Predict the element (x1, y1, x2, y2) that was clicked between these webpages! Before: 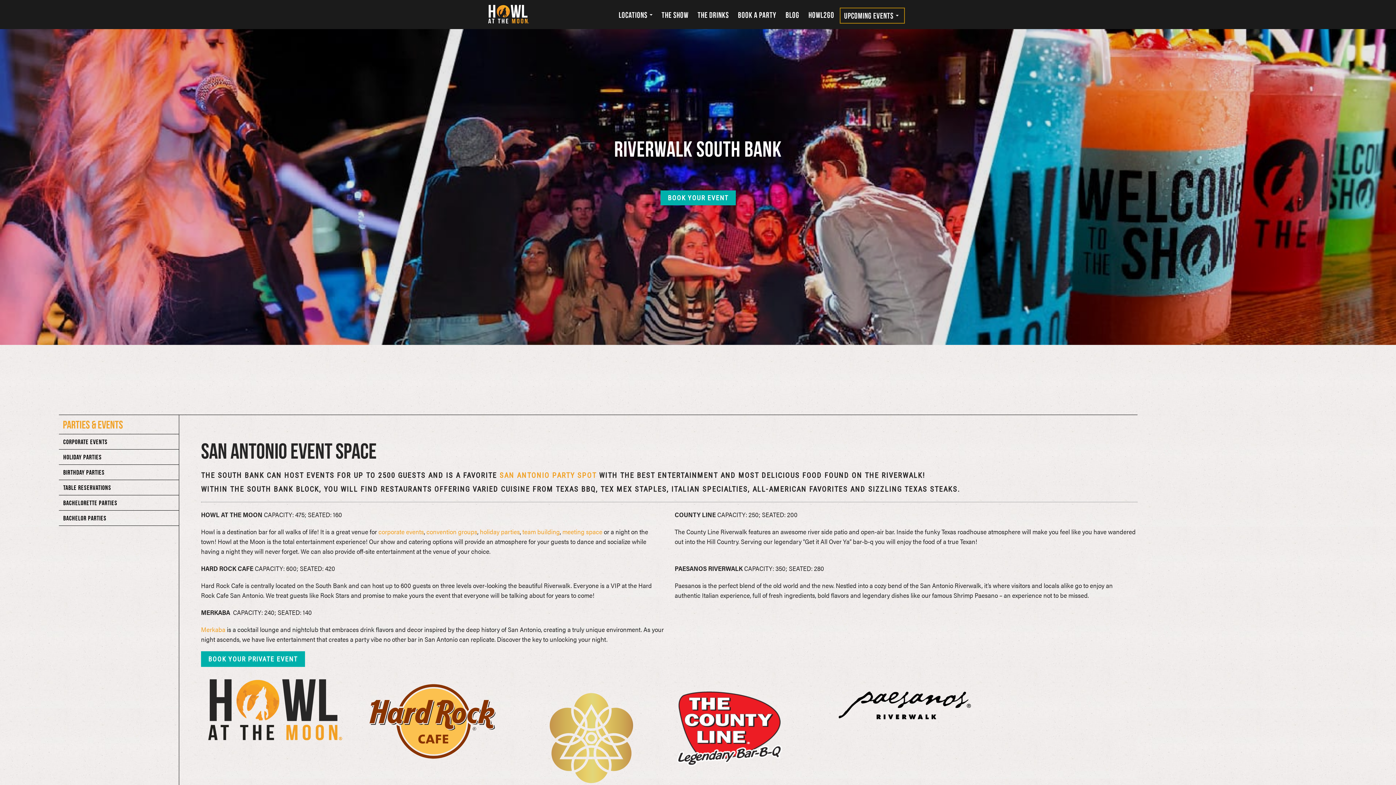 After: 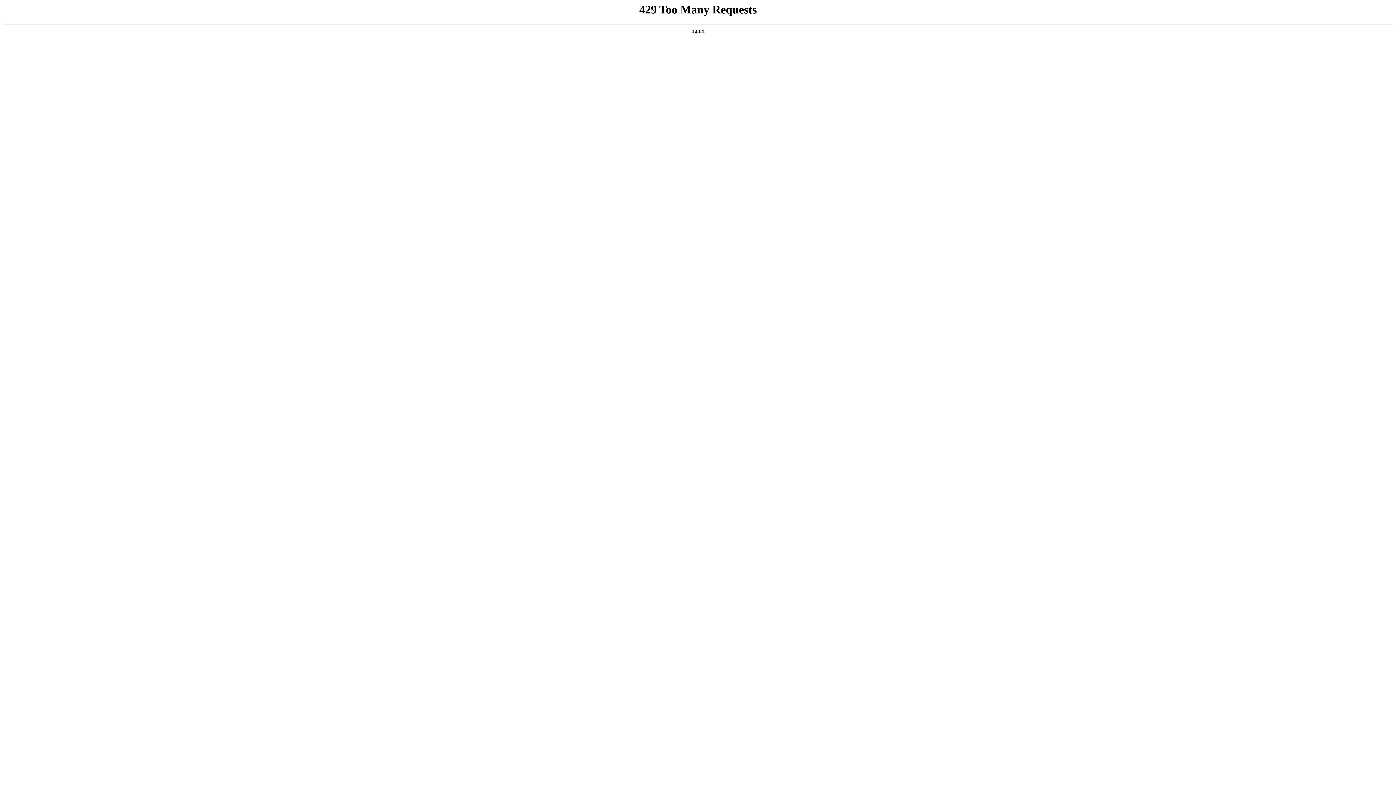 Action: bbox: (58, 465, 178, 479) label: BIRTHDAY PARTIES